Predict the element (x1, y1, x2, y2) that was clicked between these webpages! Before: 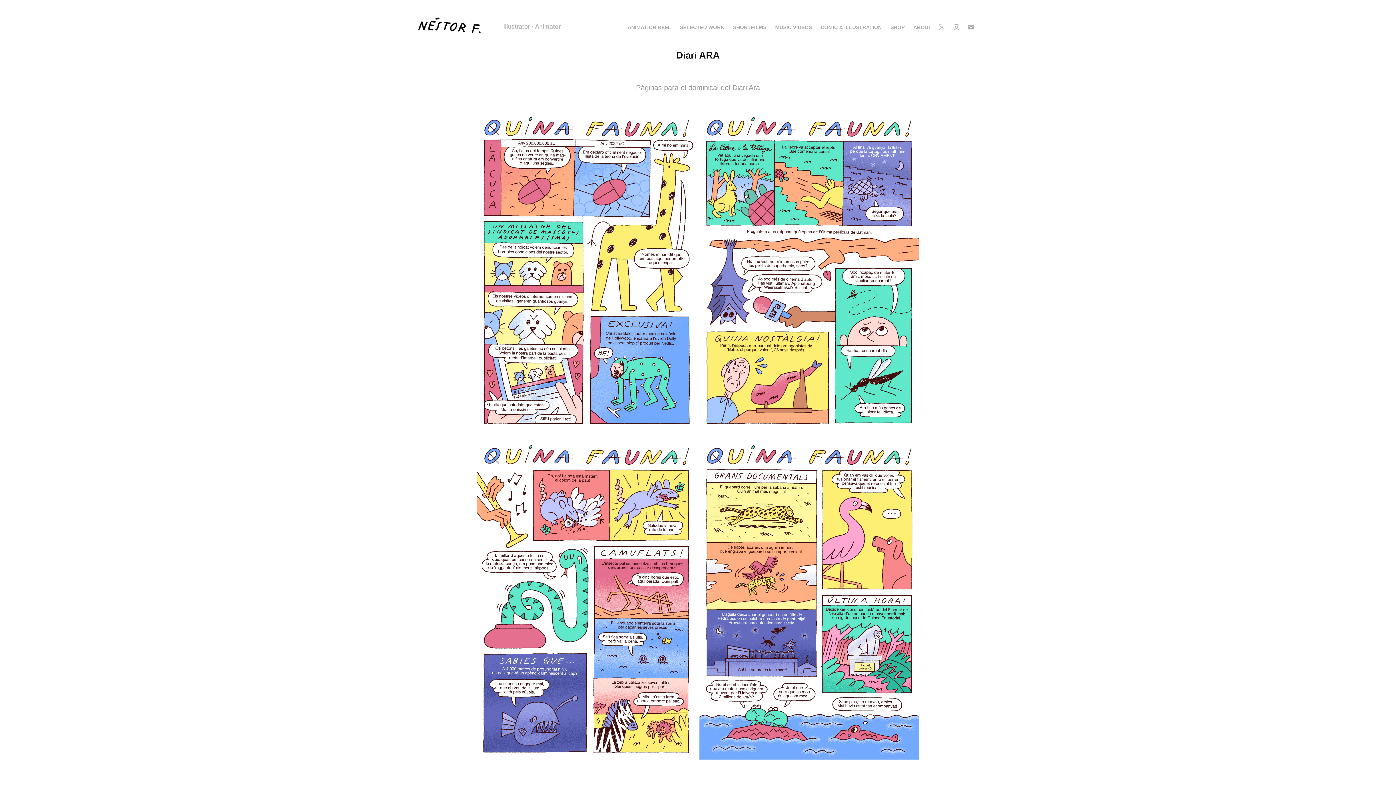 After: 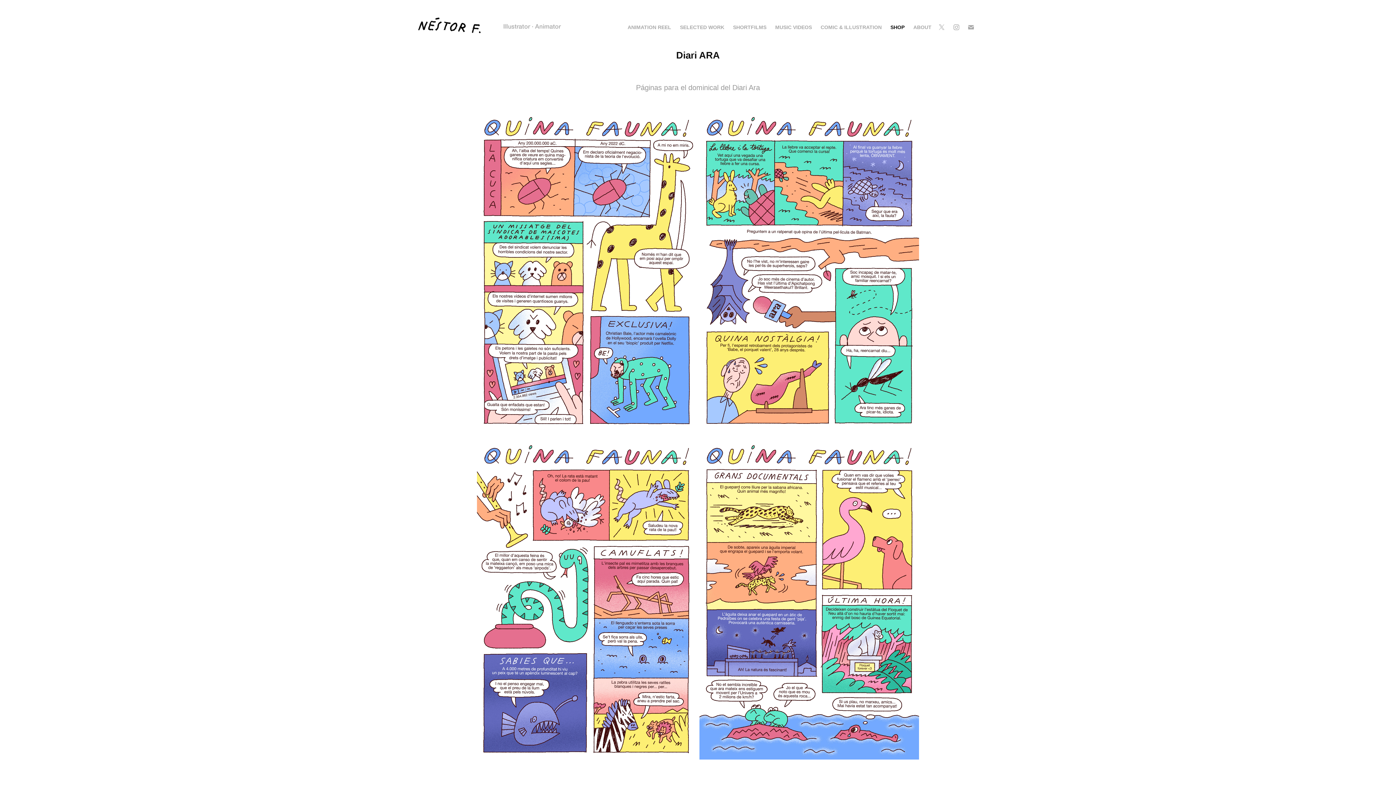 Action: label: SHOP bbox: (890, 24, 904, 30)